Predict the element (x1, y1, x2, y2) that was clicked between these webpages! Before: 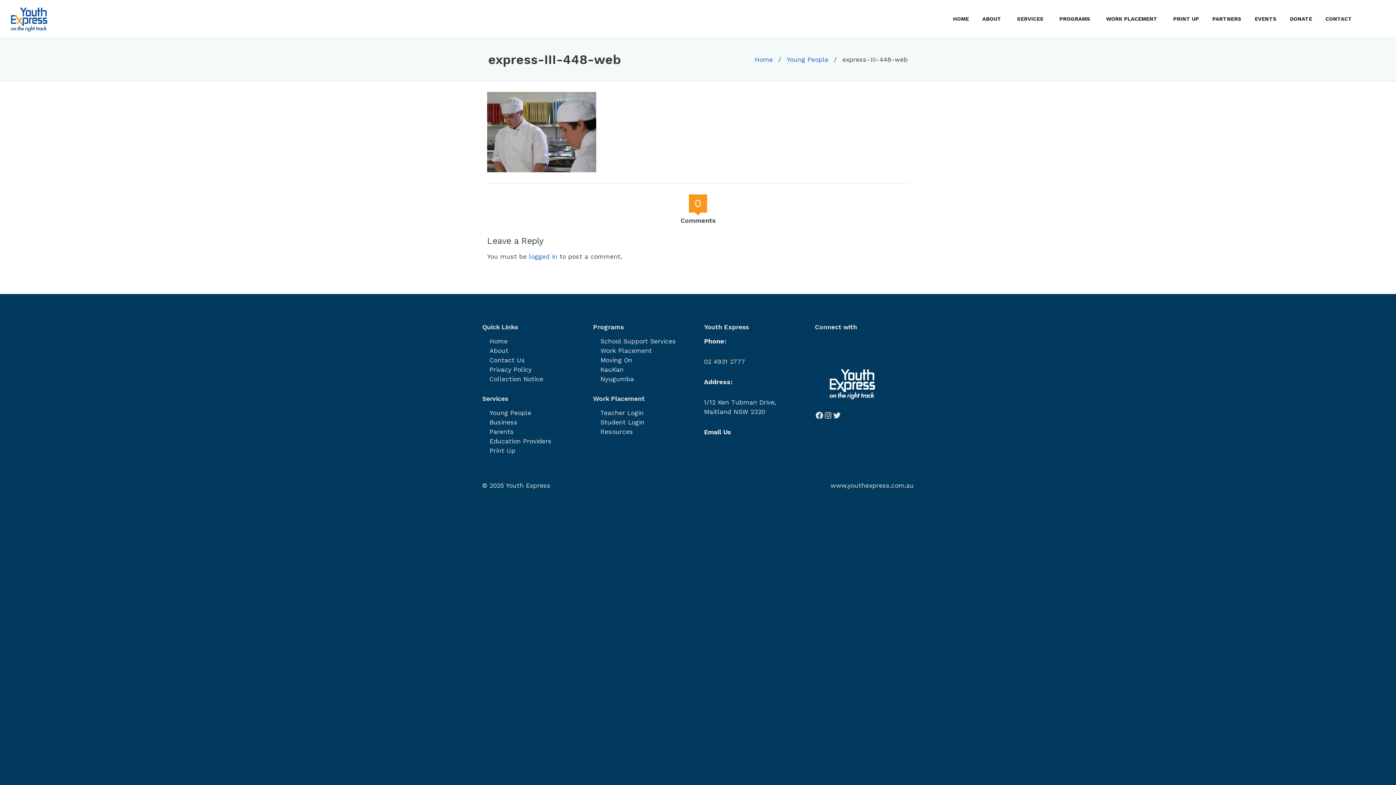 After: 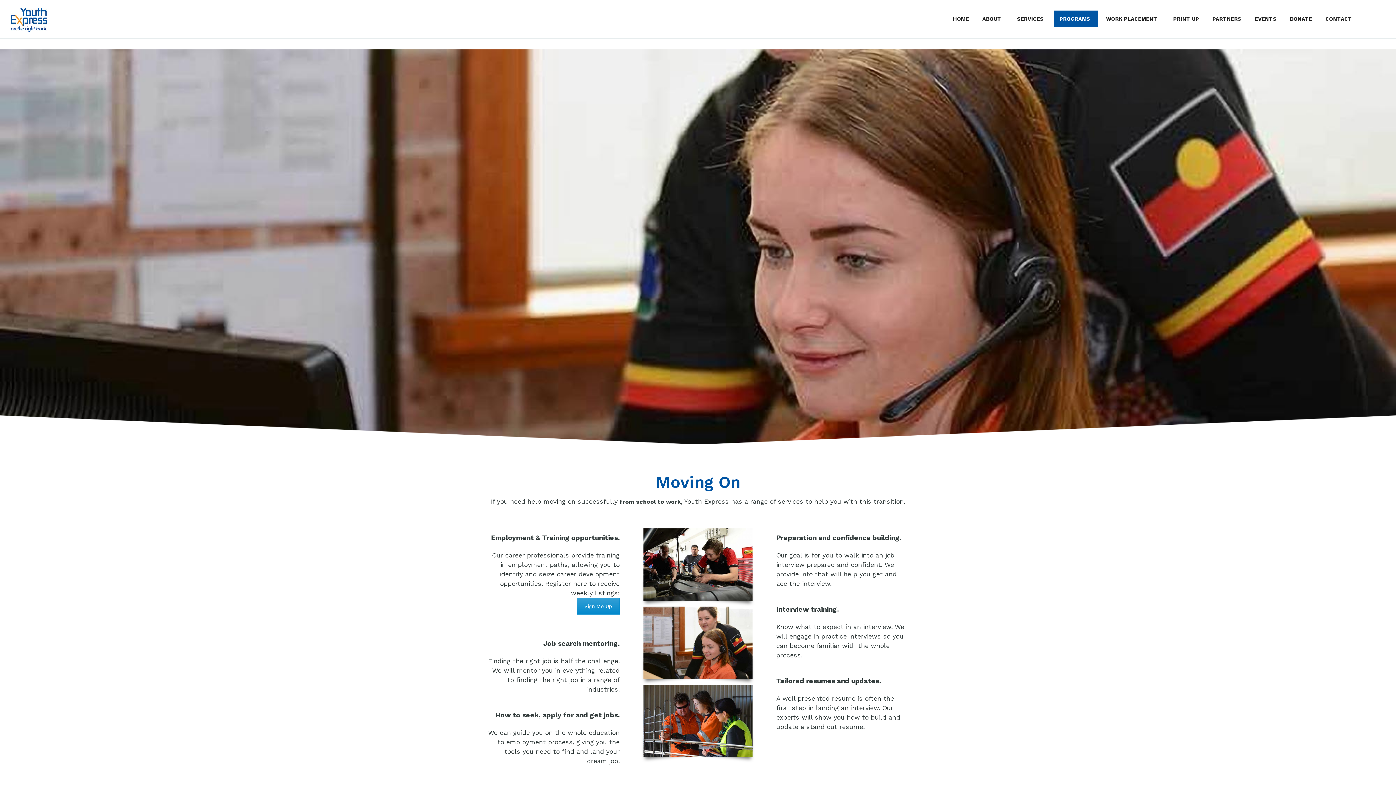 Action: label: Moving On bbox: (600, 356, 632, 363)